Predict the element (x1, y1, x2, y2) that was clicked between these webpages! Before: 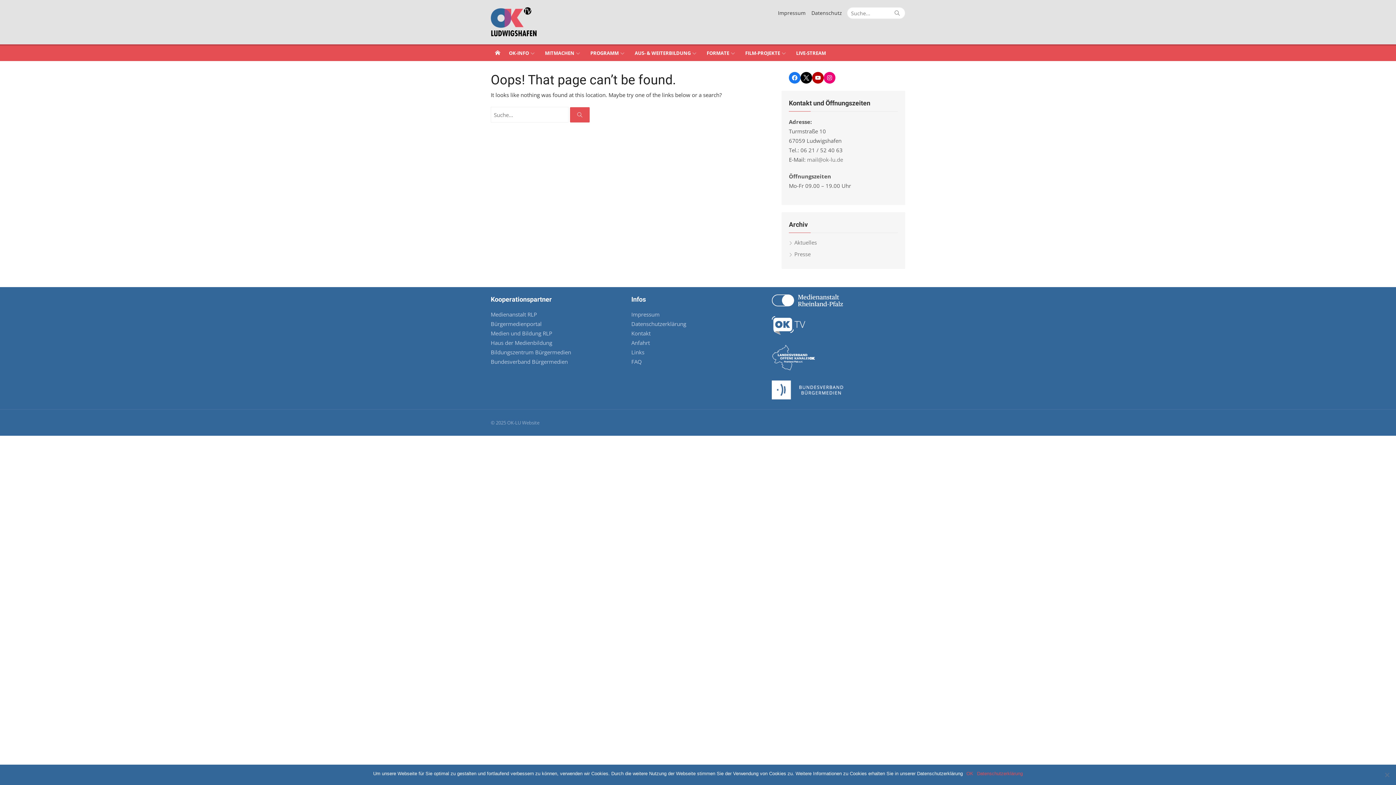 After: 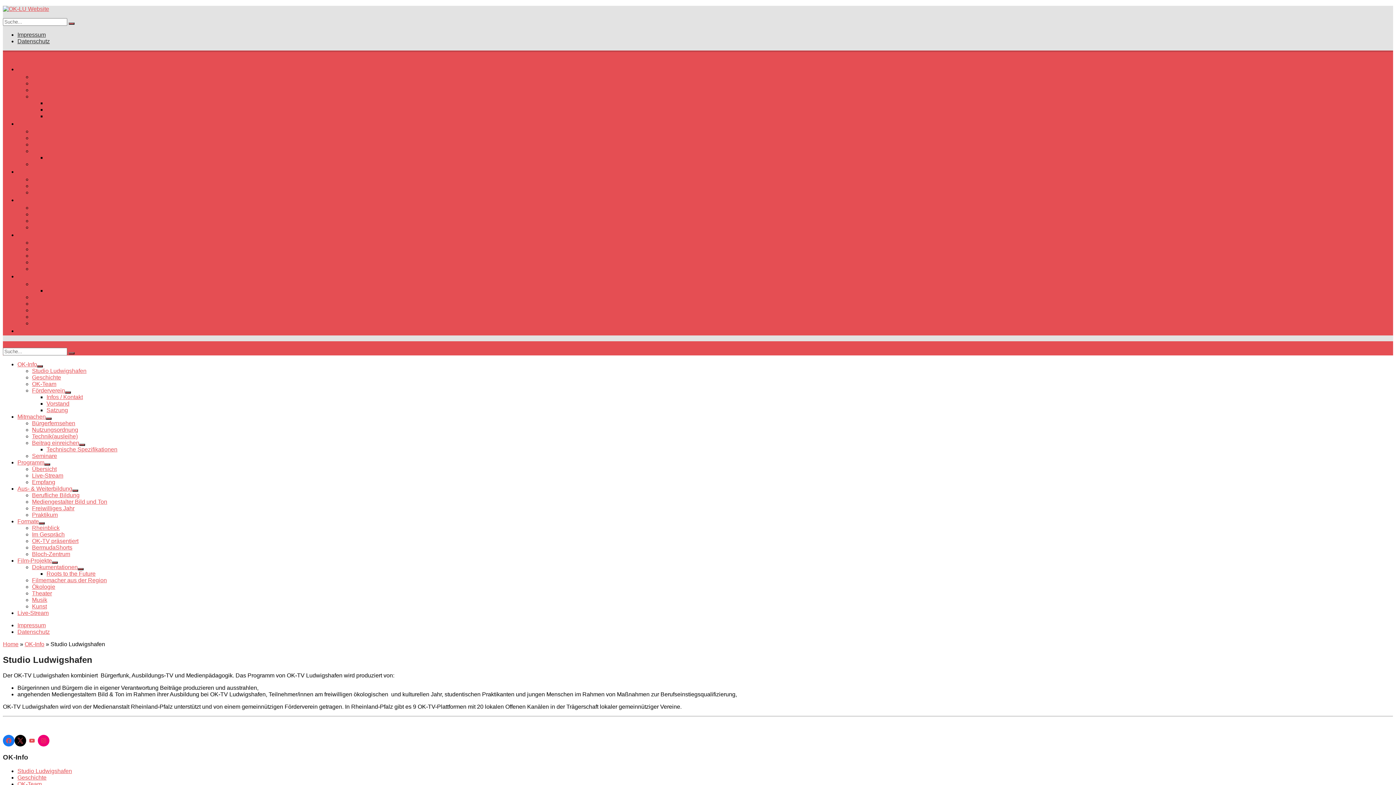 Action: bbox: (504, 44, 540, 61) label: OK-INFO